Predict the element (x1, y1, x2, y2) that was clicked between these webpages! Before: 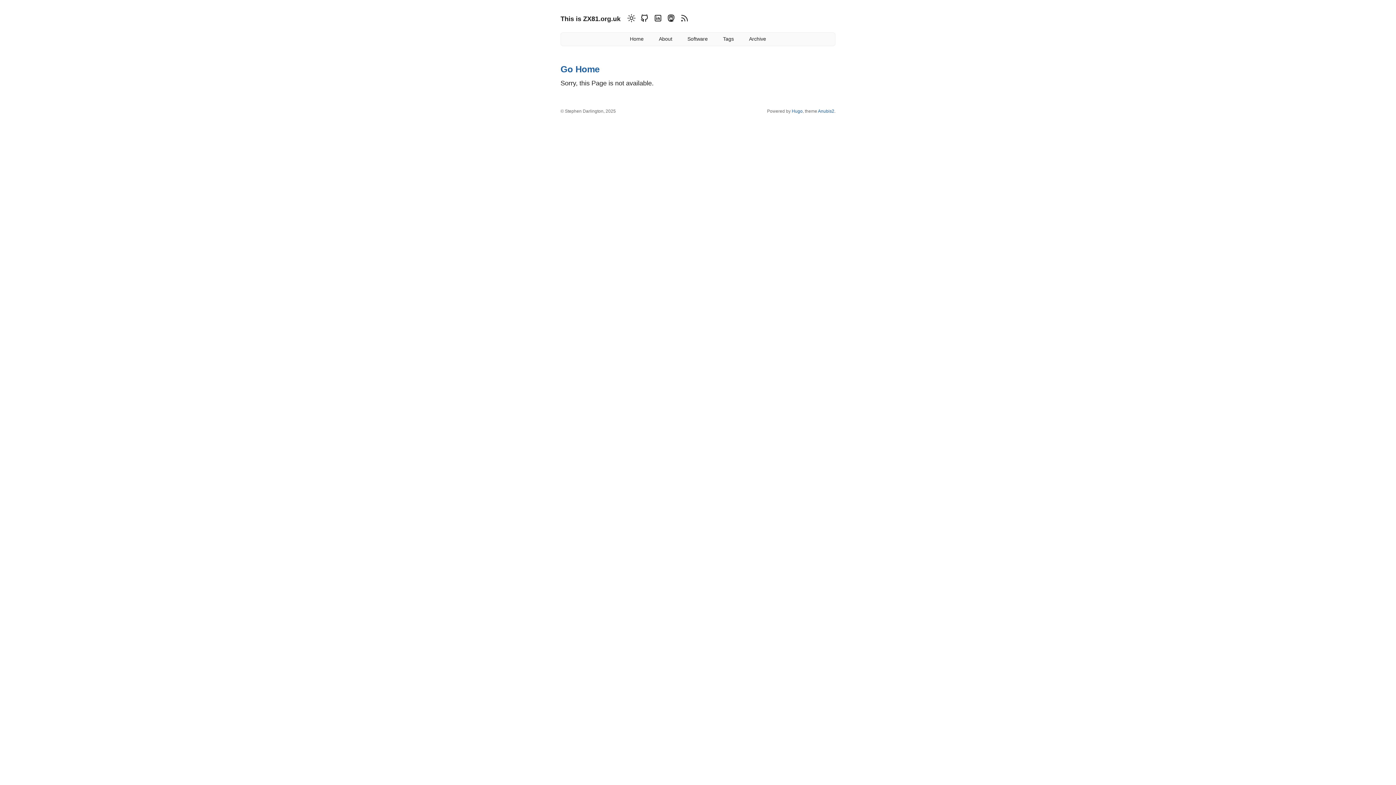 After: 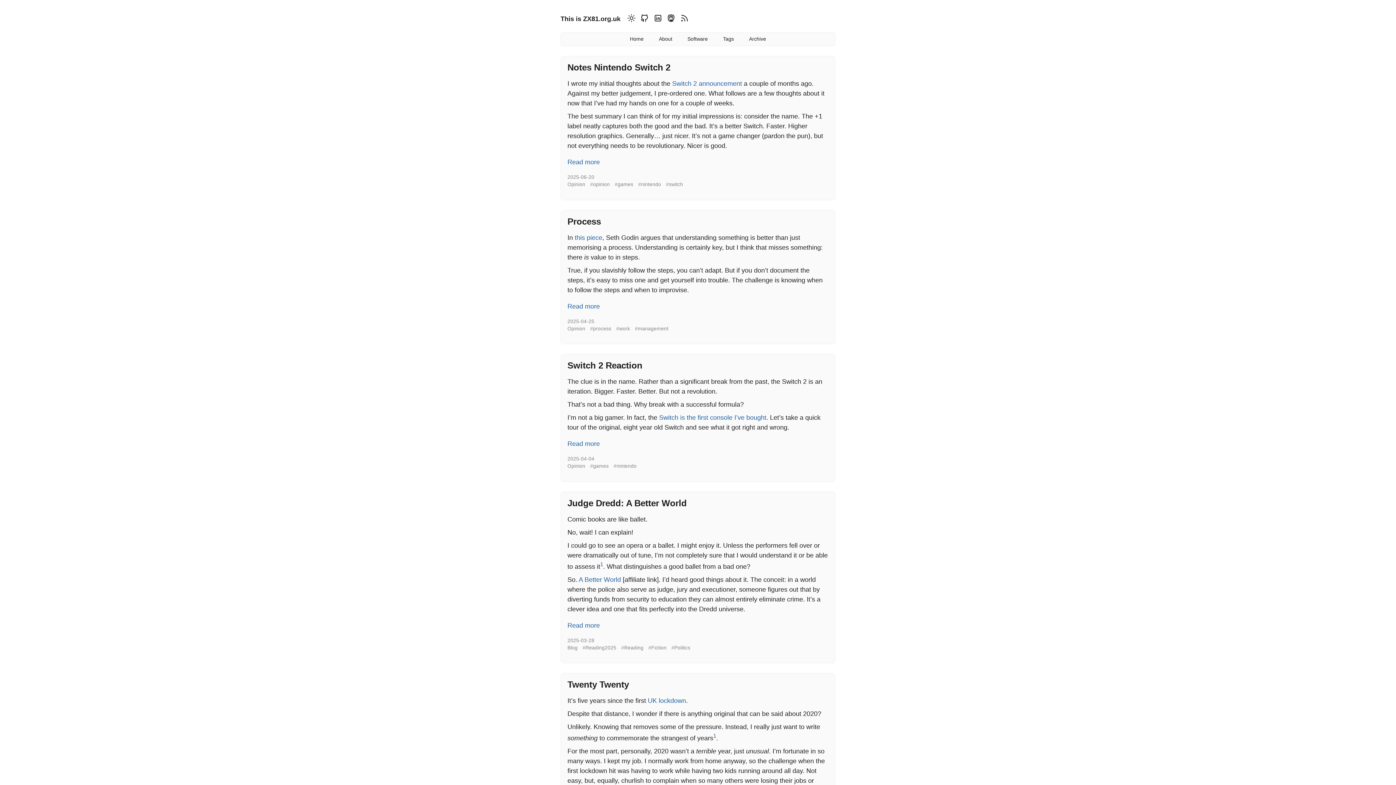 Action: label: Home bbox: (630, 35, 643, 43)